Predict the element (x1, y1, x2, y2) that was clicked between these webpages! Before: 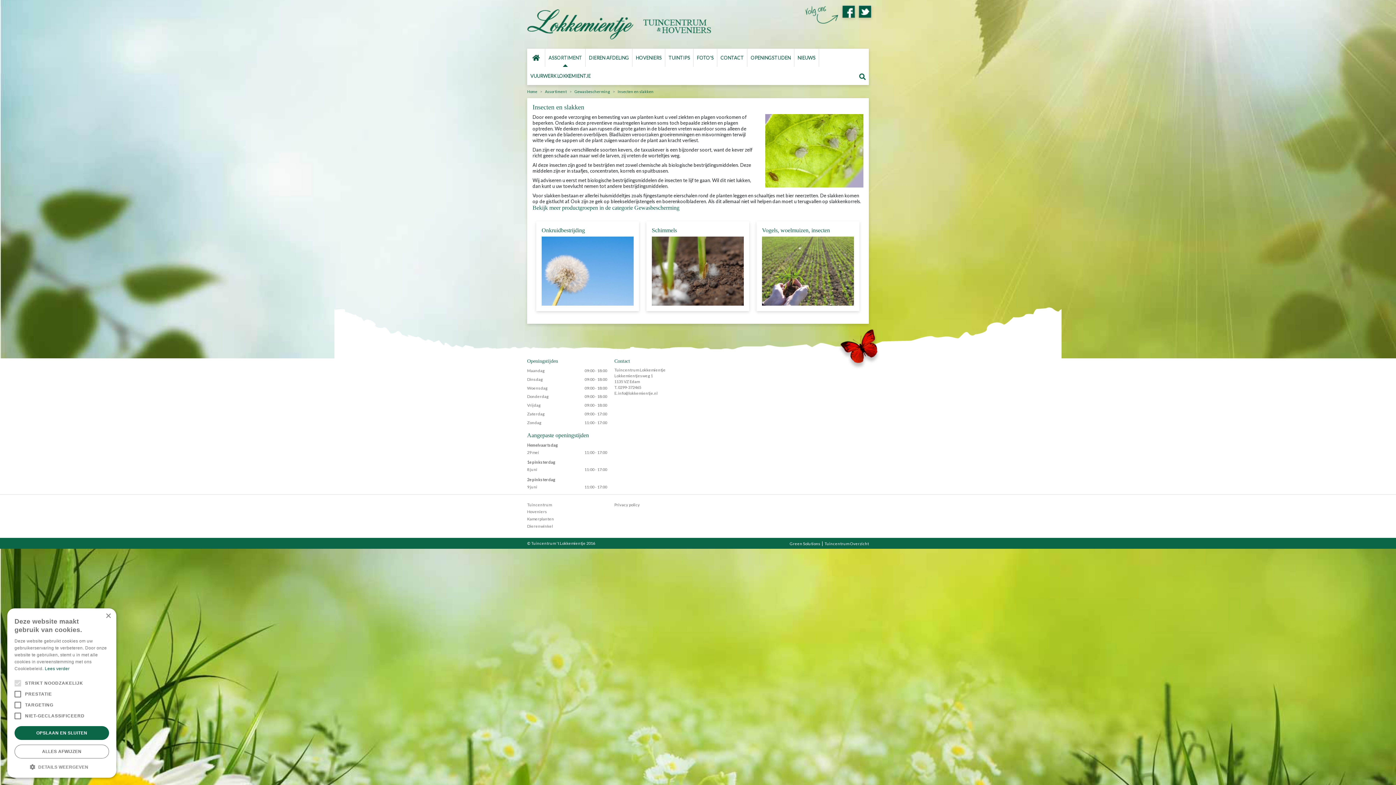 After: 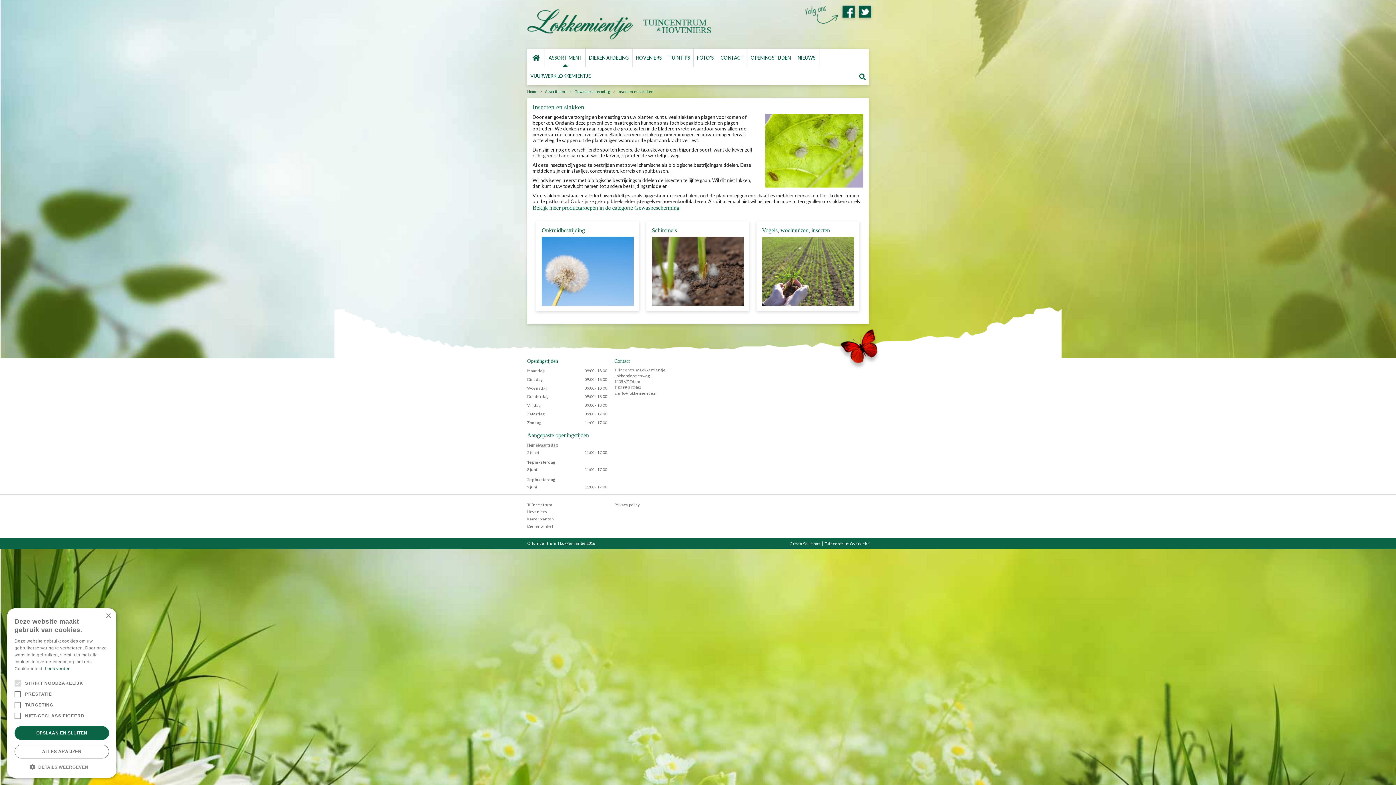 Action: bbox: (842, 5, 855, 17)